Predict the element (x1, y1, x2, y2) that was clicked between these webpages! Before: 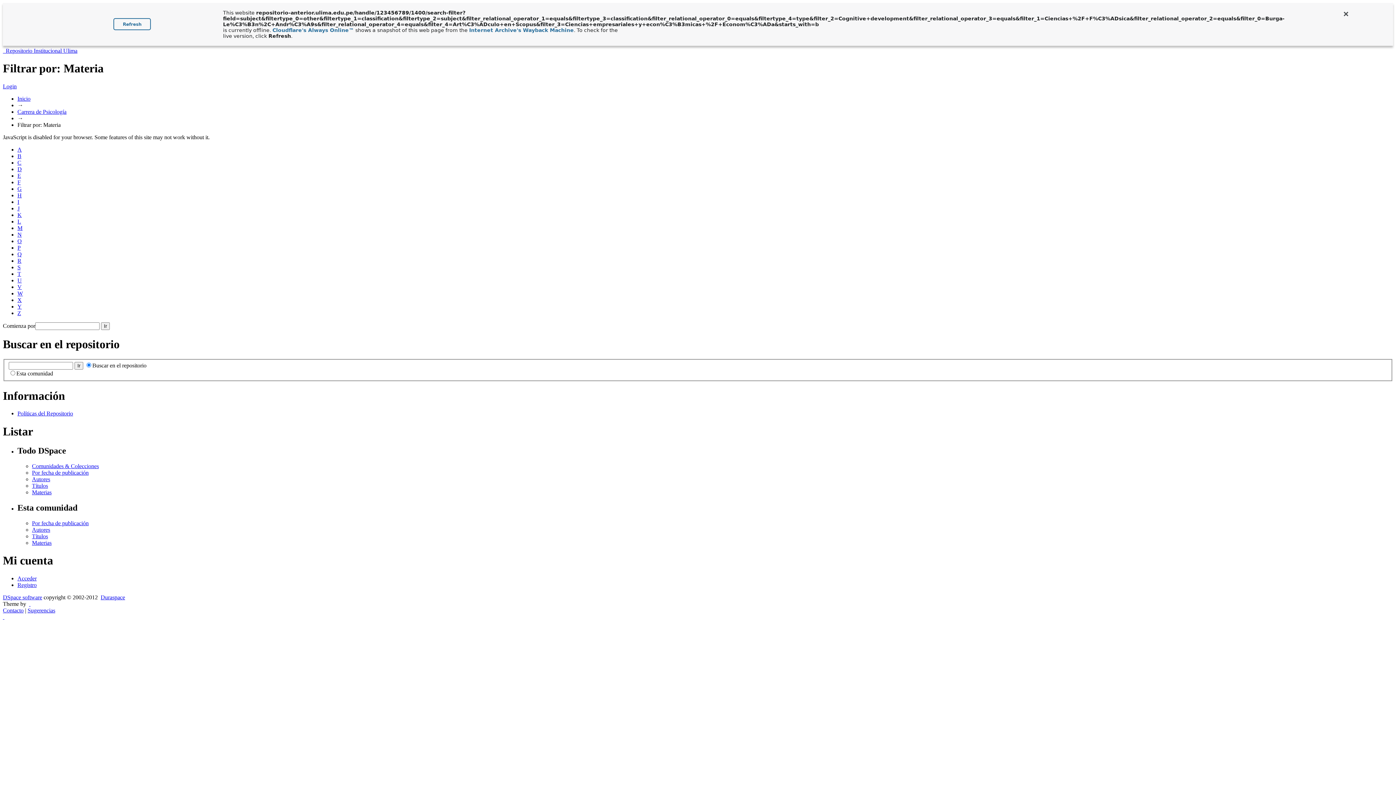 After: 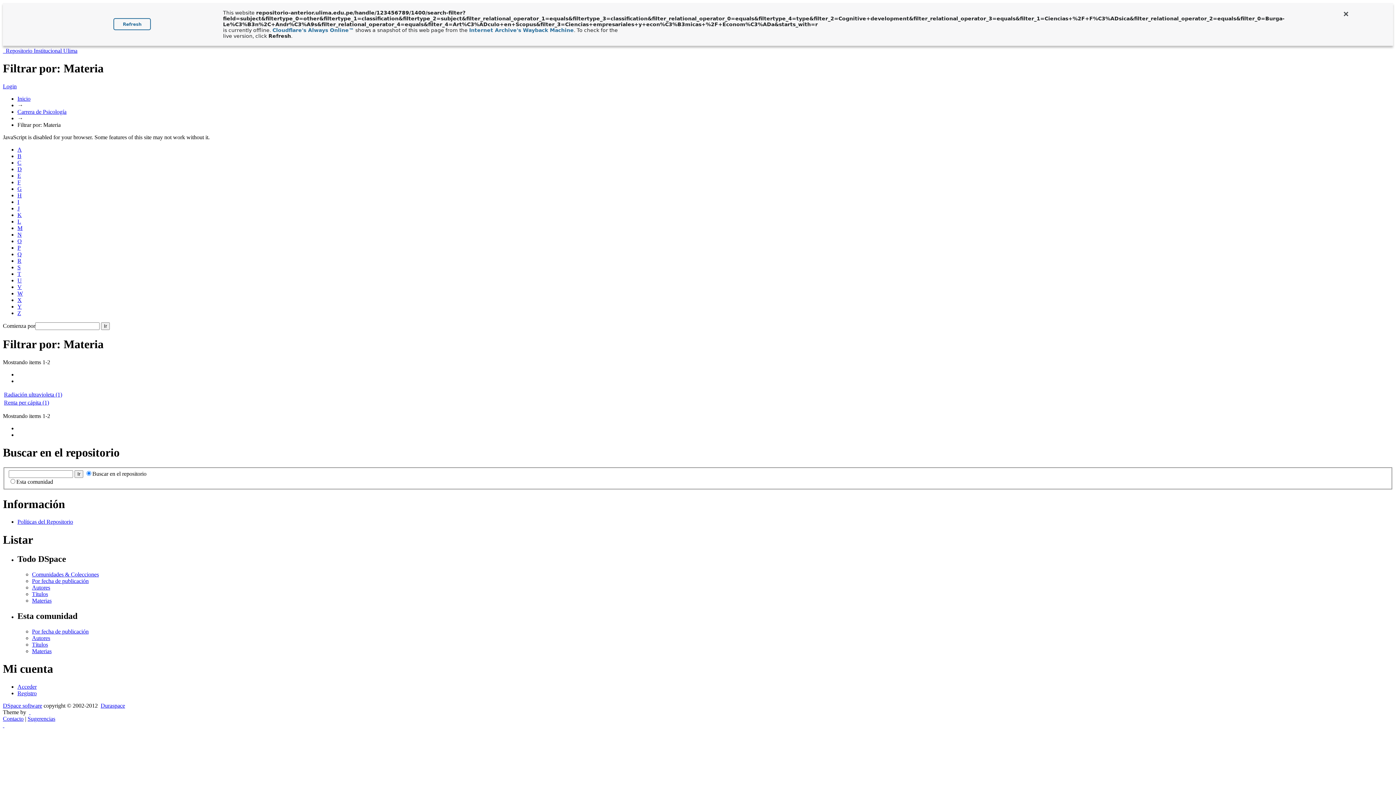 Action: label: R bbox: (17, 257, 21, 263)